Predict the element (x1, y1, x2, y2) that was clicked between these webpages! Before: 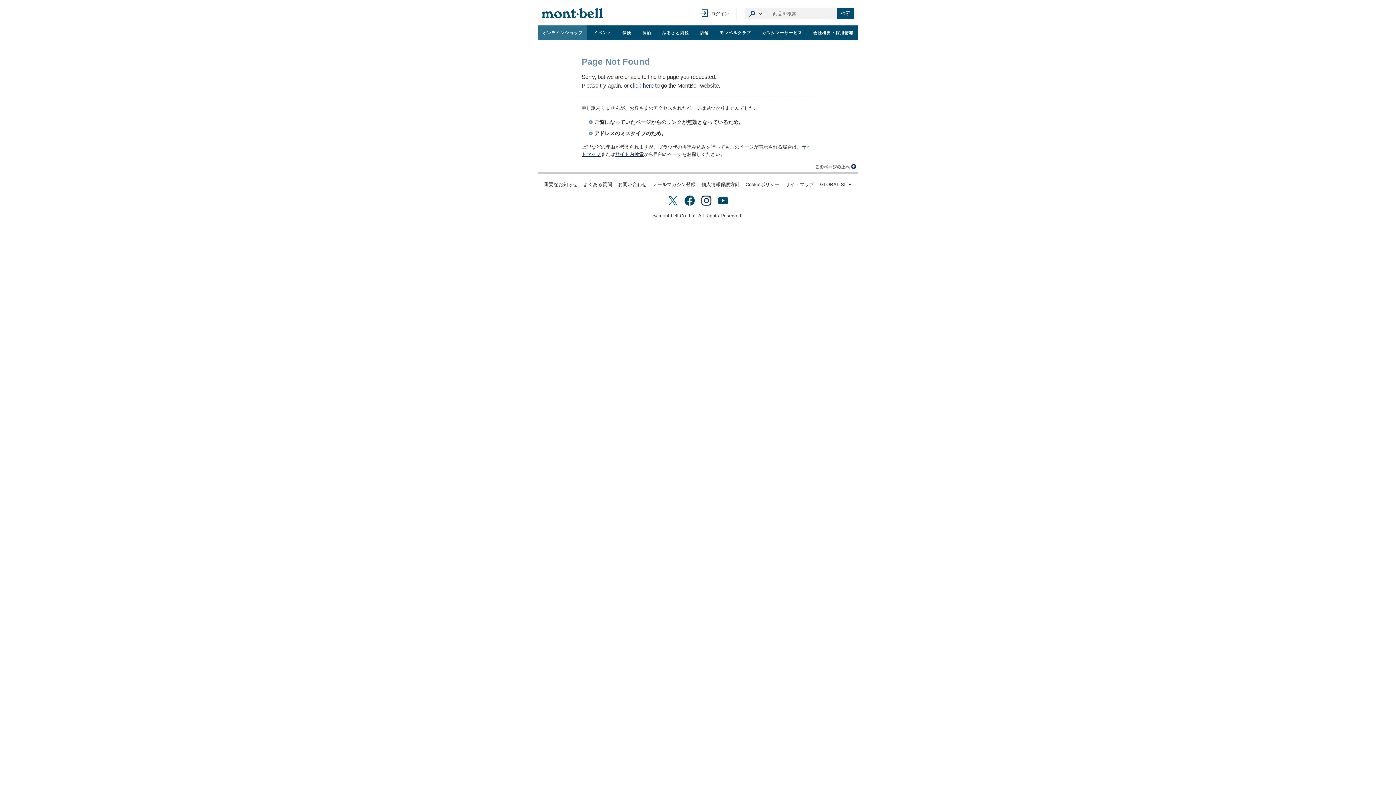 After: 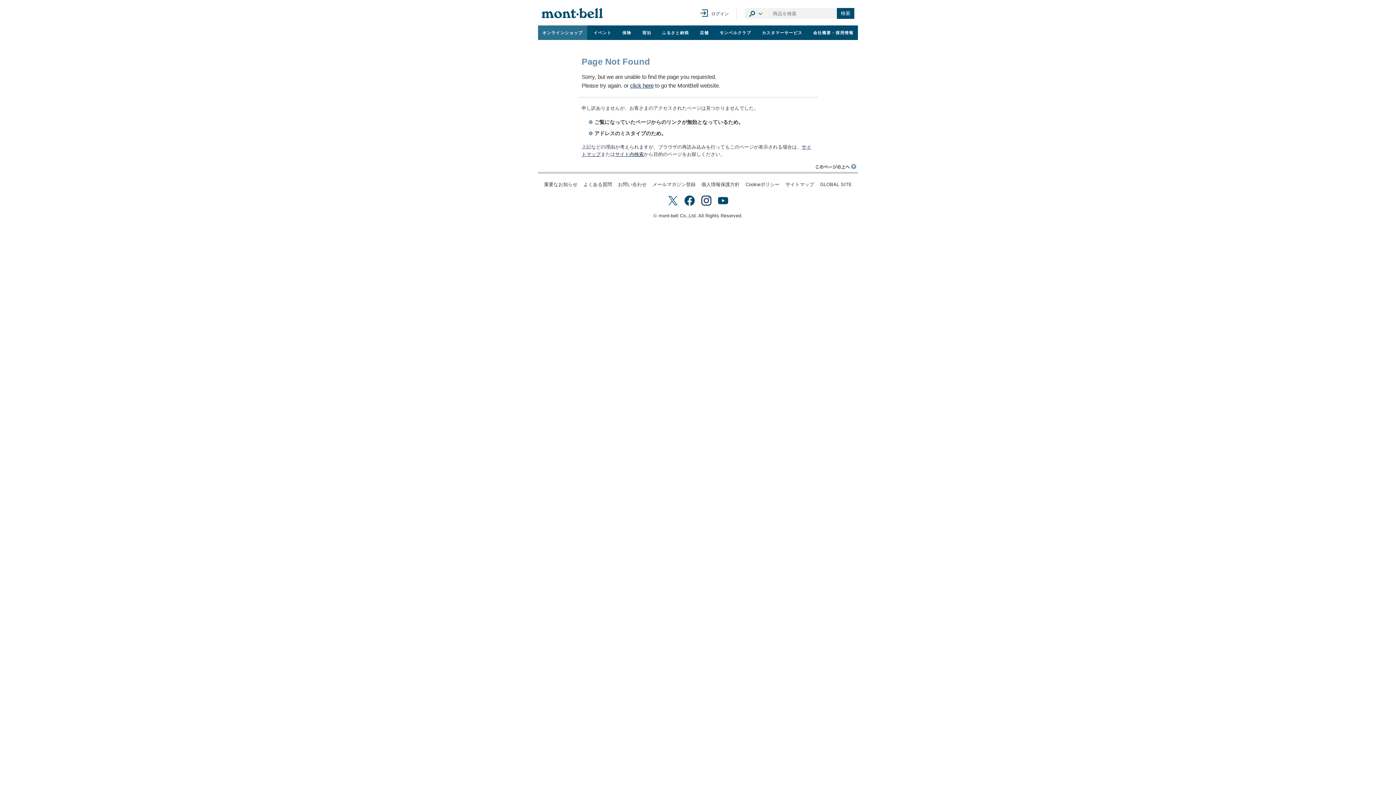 Action: label: このページの上へ bbox: (814, 161, 858, 172)